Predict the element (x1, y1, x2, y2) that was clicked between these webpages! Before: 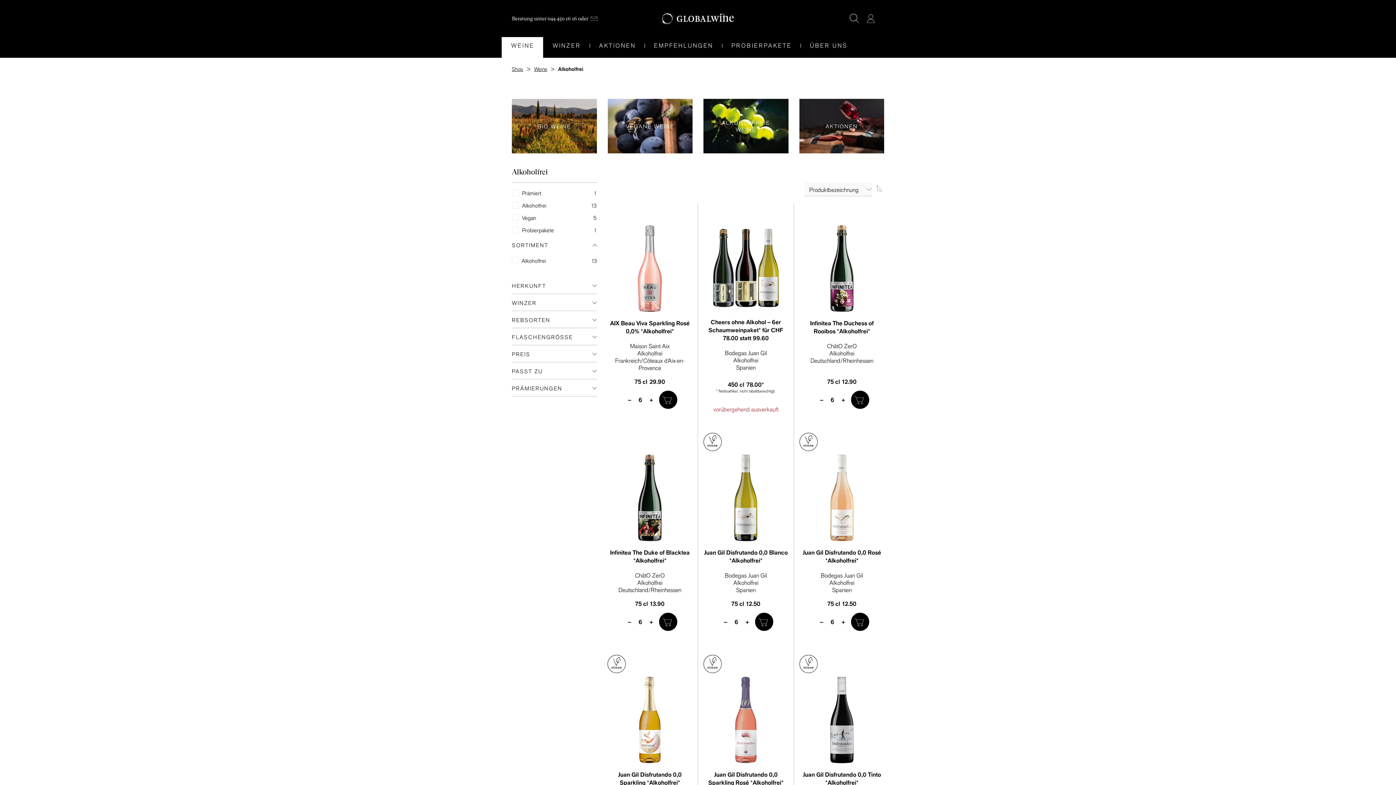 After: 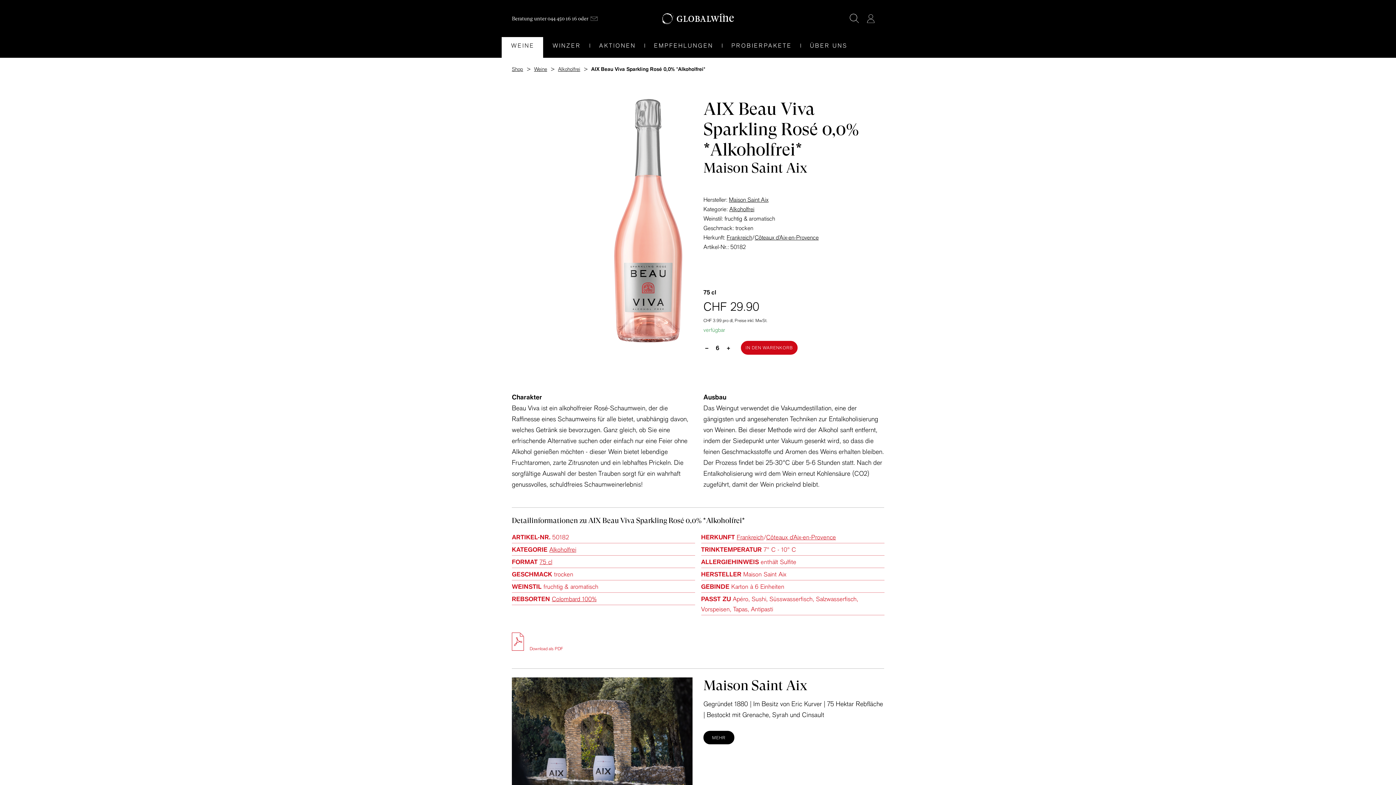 Action: bbox: (607, 225, 692, 312)